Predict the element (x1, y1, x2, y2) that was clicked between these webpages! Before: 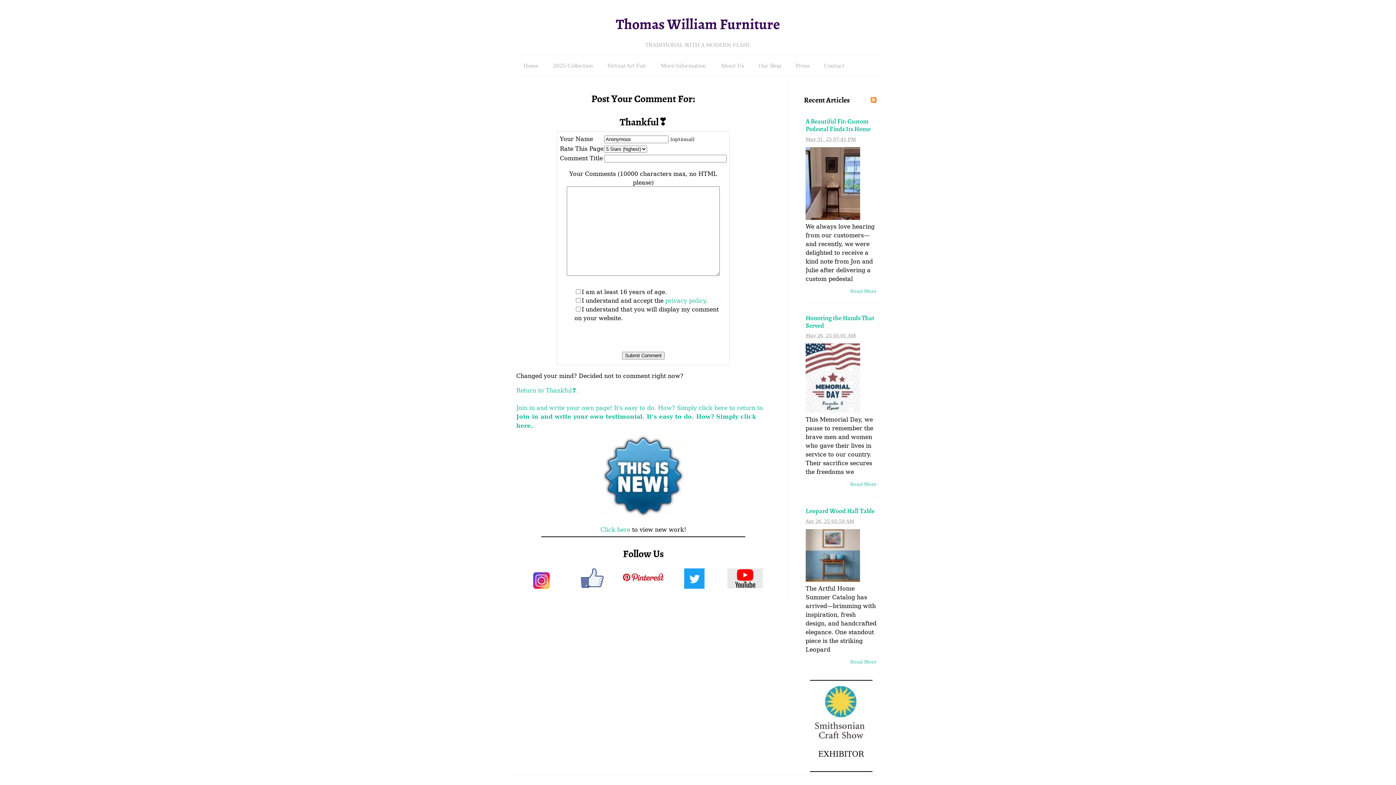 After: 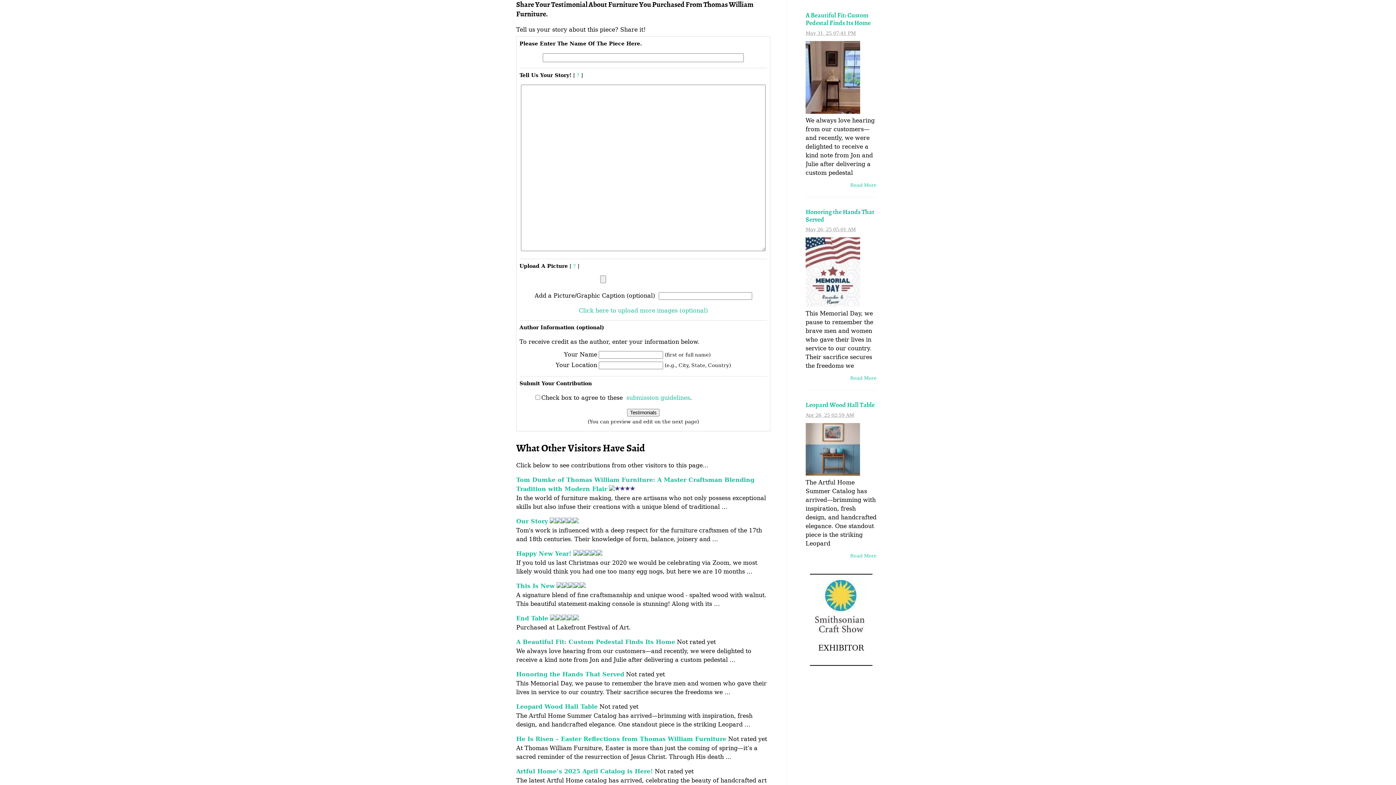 Action: label: Join in and write your own page! It's easy to do. How? Simply click here to return to Join in and write your own testimonial. It's easy to do. How? Simply click here.. bbox: (516, 402, 763, 430)